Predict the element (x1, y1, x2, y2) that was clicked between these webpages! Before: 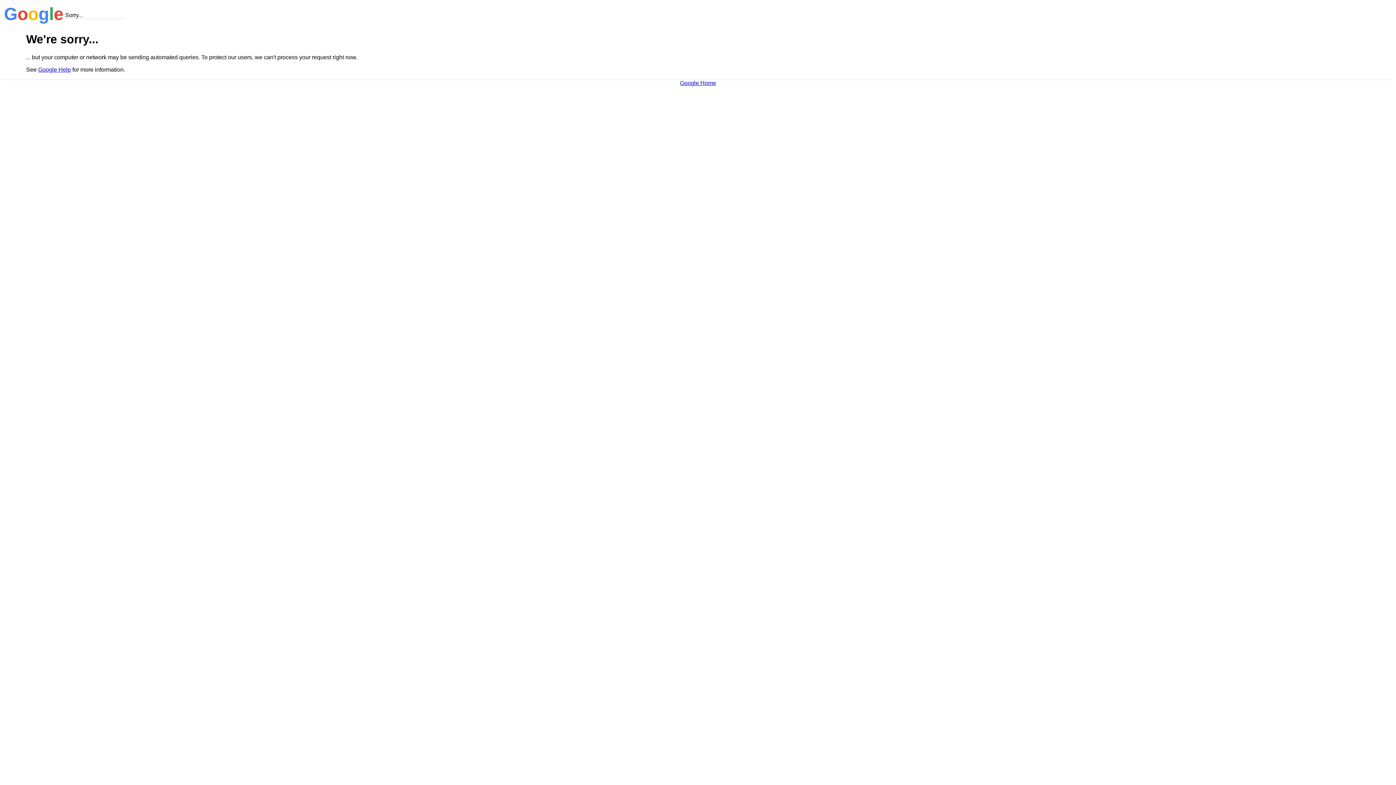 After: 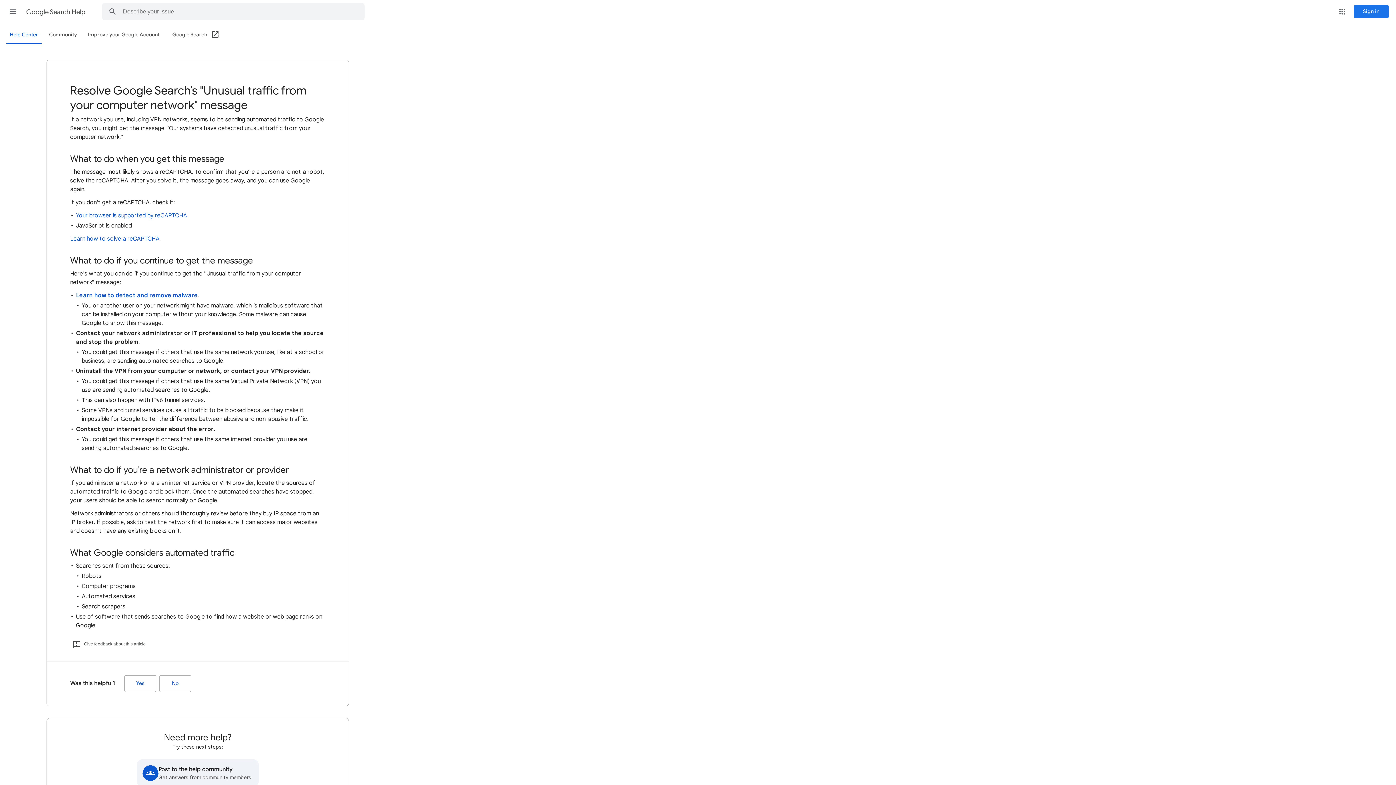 Action: bbox: (38, 66, 70, 72) label: Google Help